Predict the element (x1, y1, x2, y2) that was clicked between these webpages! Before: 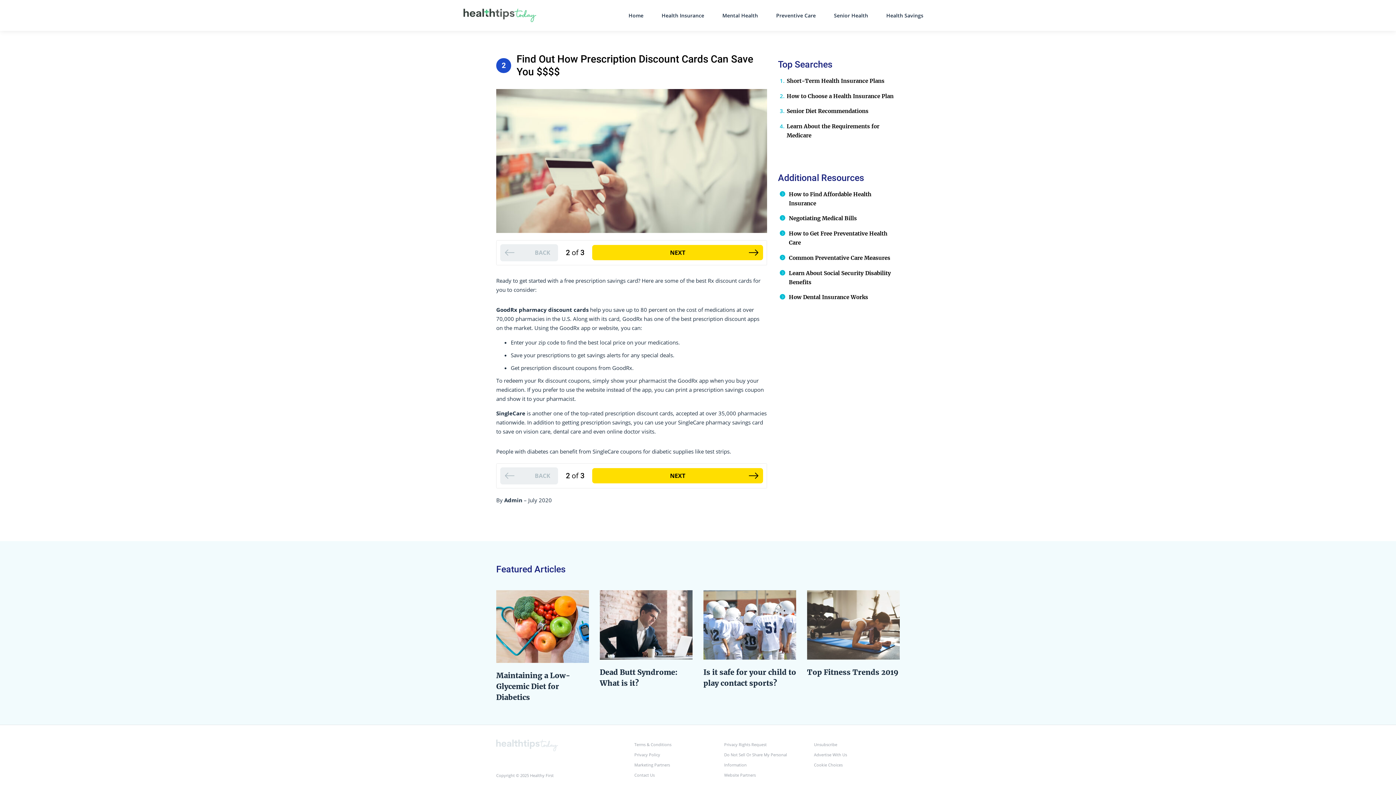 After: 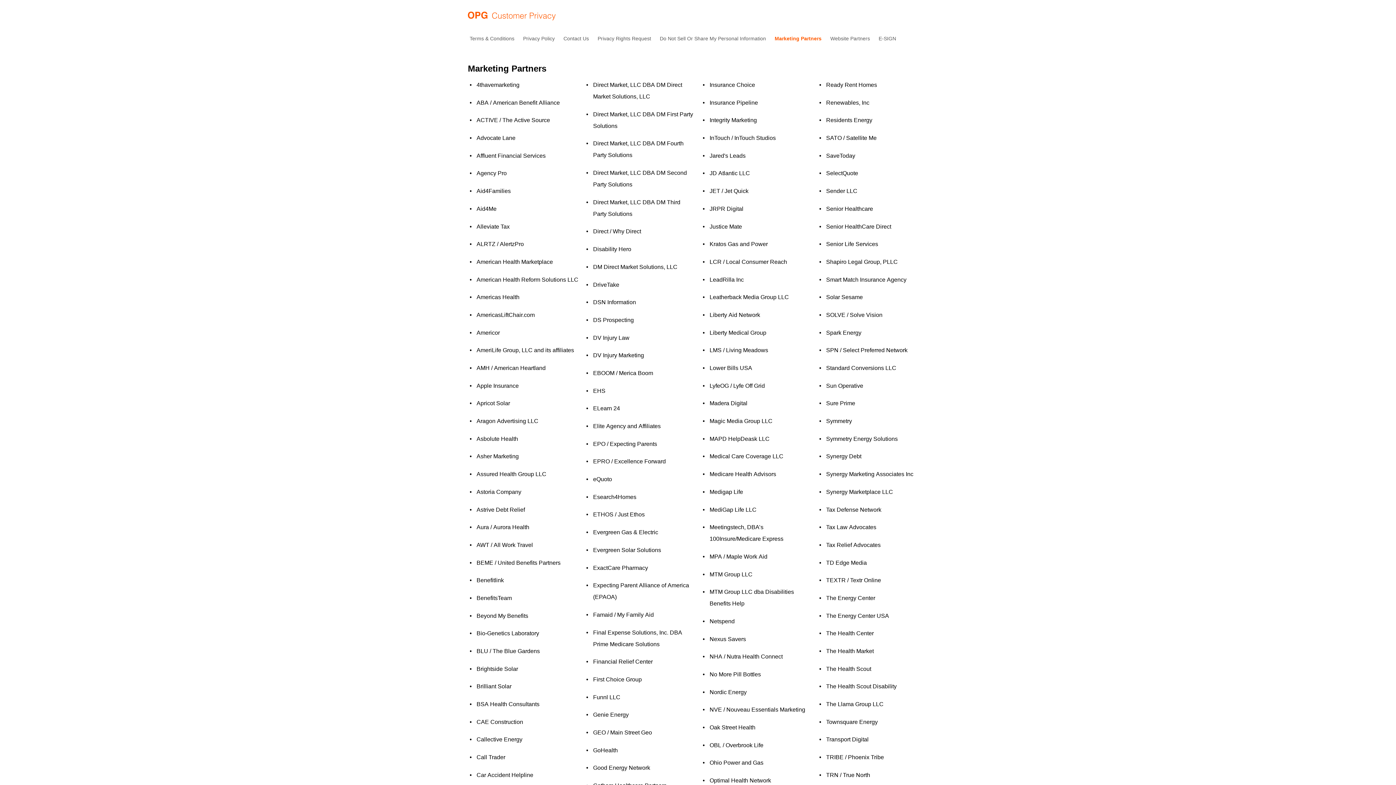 Action: bbox: (634, 760, 720, 770) label: Marketing Partners